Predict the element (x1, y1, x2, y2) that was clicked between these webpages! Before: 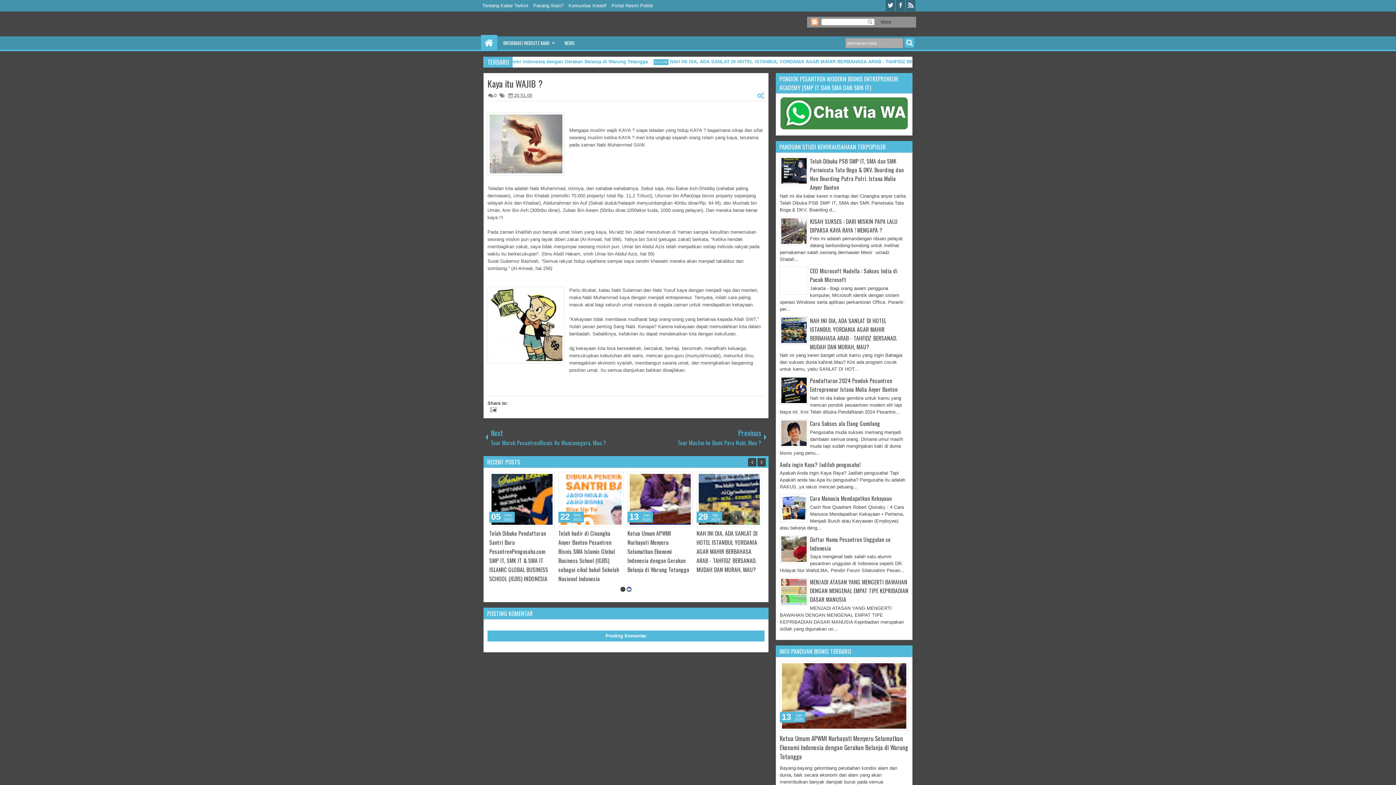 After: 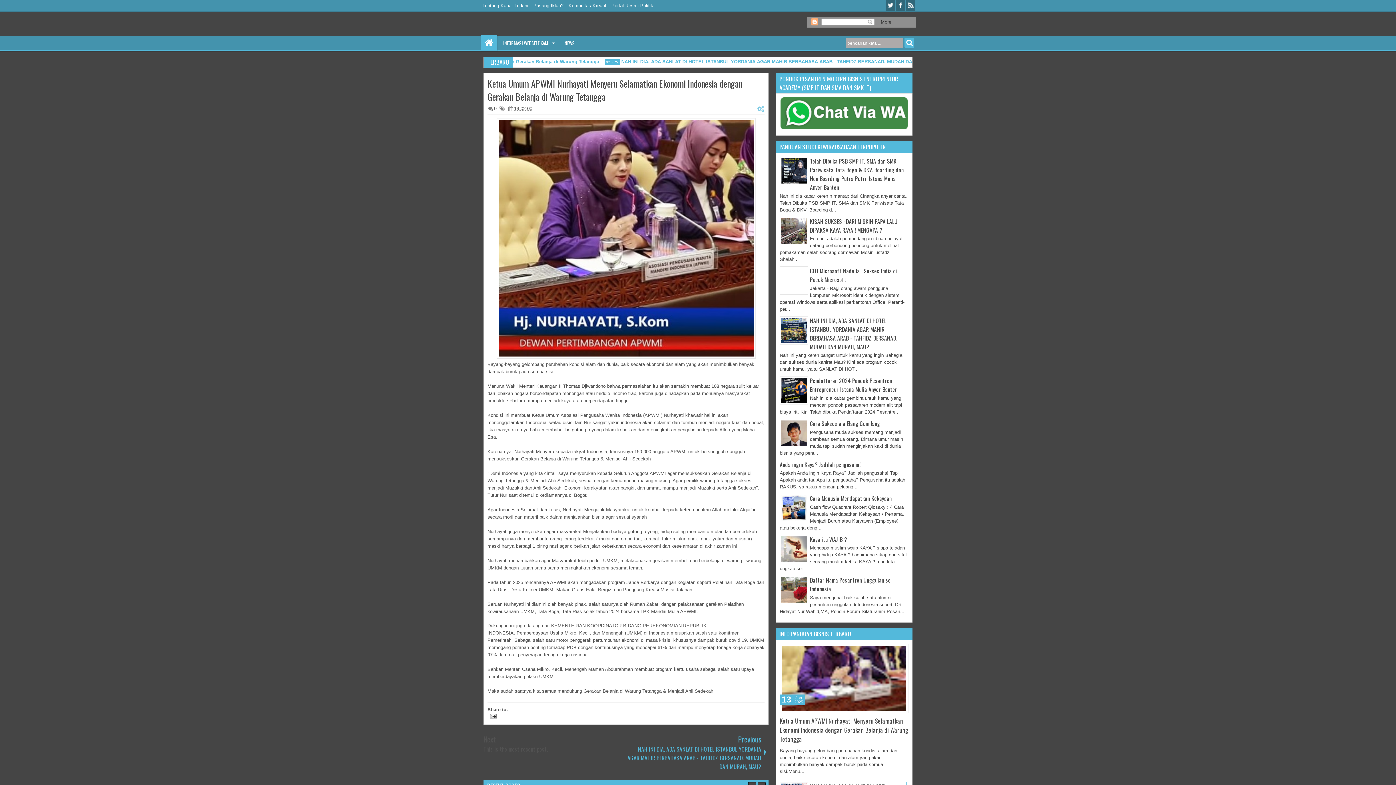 Action: bbox: (489, 529, 551, 574) label: Ketua Umum APWMI Nurhayati Menyeru Selamatkan Ekonomi Indonesia dengan Gerakan Belanja di Warung Tetangga